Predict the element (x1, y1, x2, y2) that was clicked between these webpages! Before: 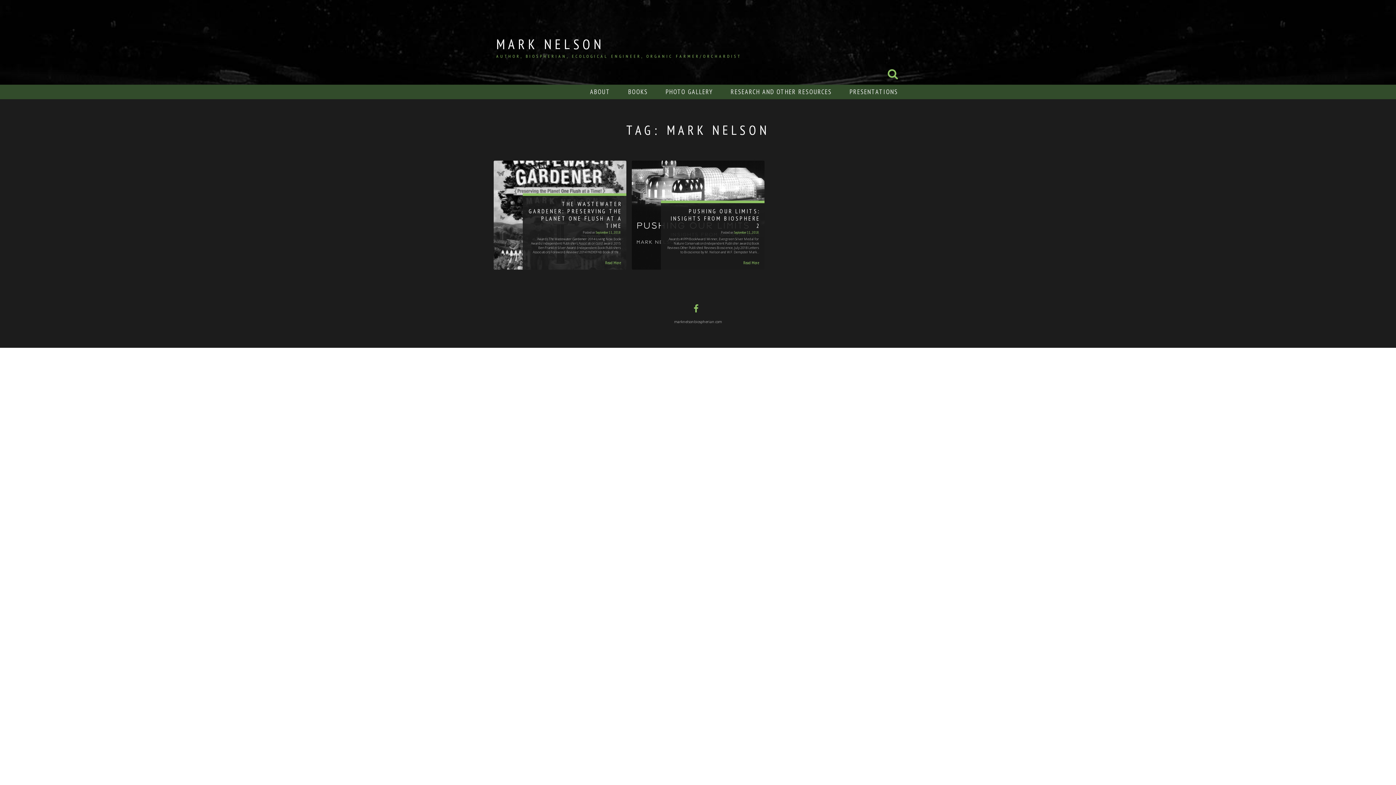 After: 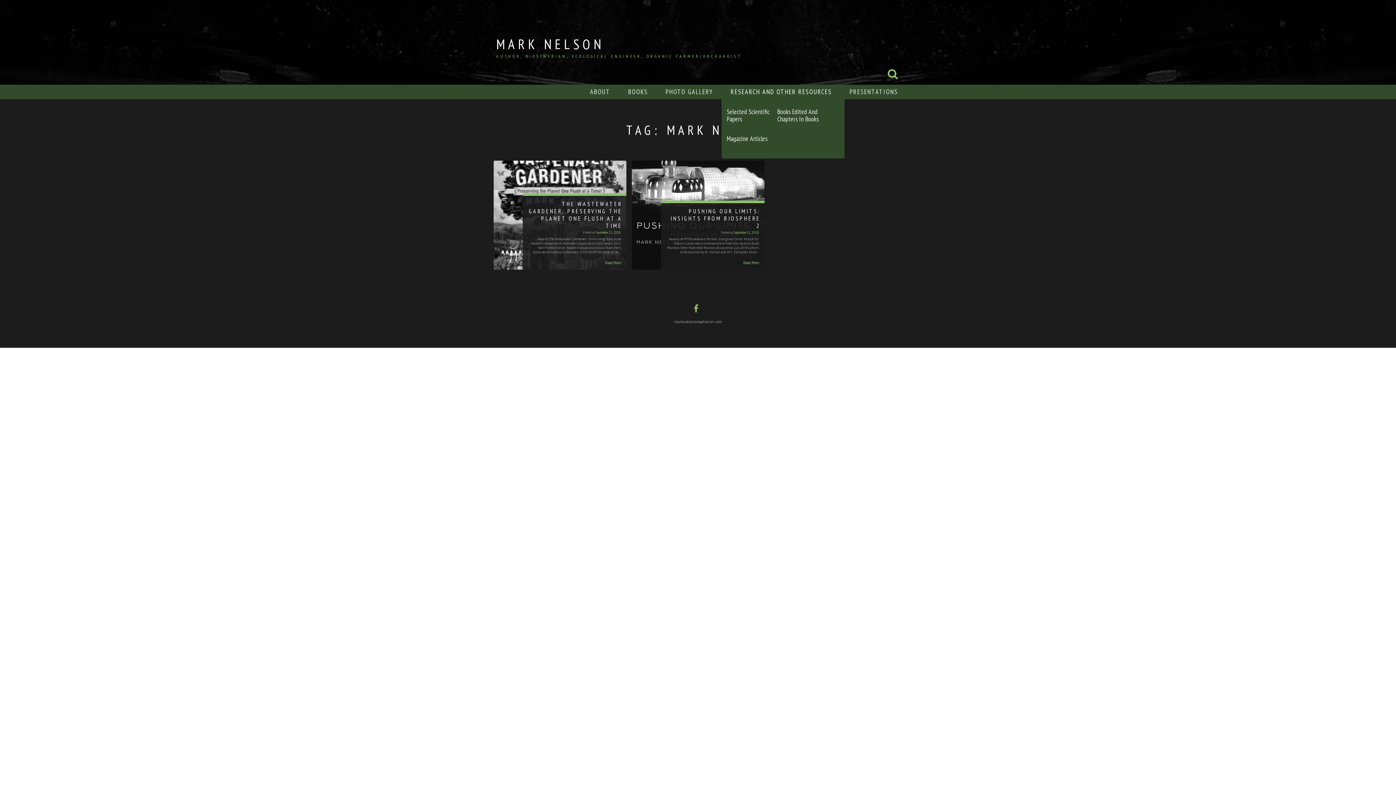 Action: bbox: (730, 84, 832, 99) label: RESEARCH AND OTHER RESOURCES